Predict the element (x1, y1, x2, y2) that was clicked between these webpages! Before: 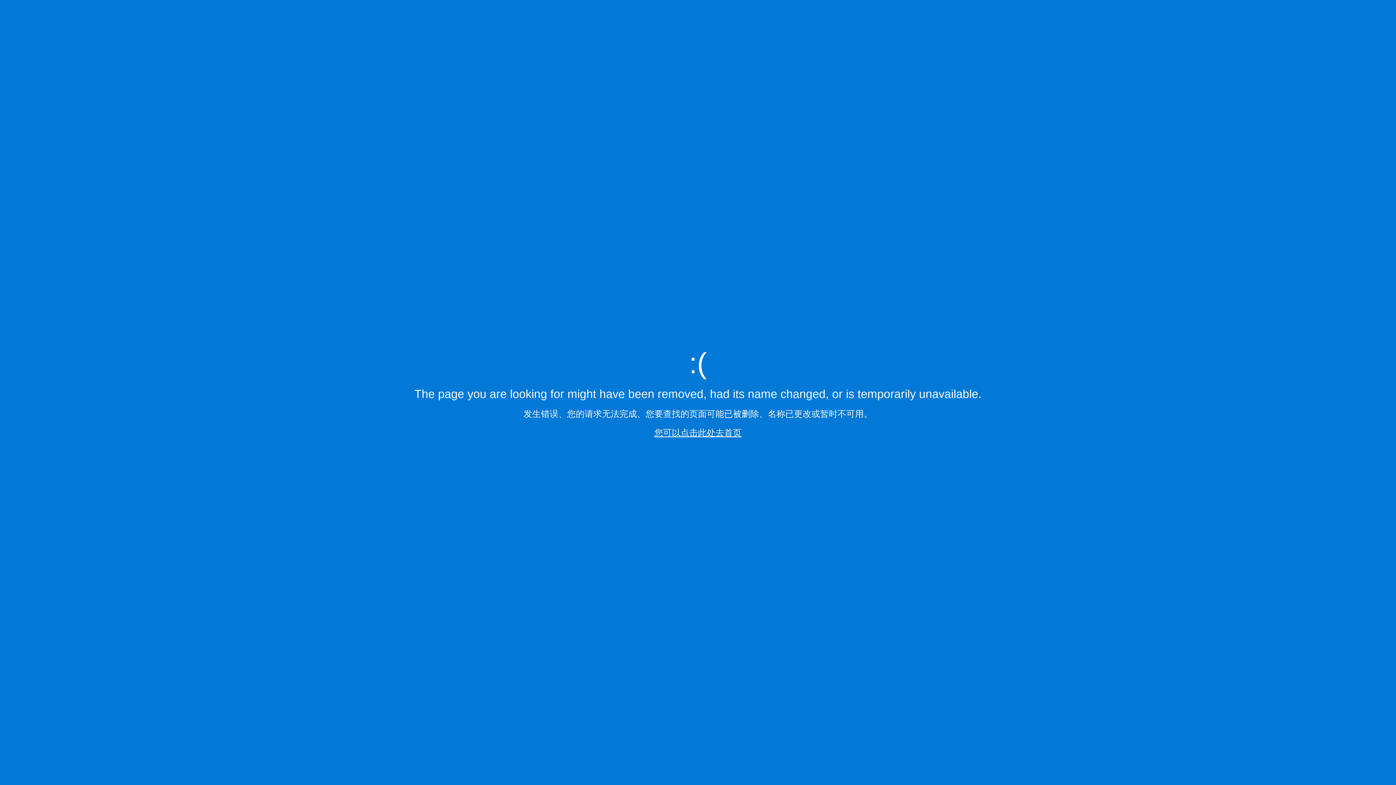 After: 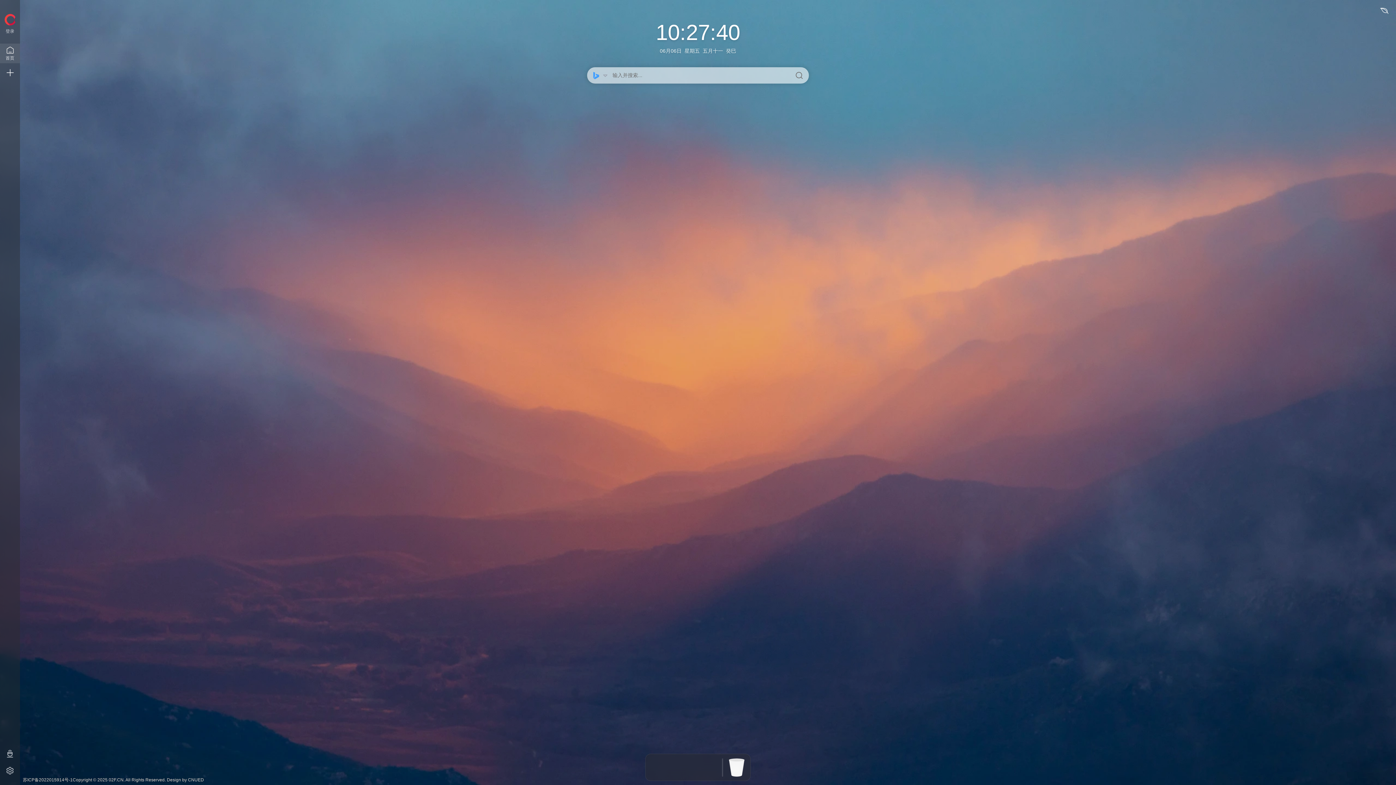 Action: bbox: (654, 427, 741, 437) label: 您可以点击此处去首页